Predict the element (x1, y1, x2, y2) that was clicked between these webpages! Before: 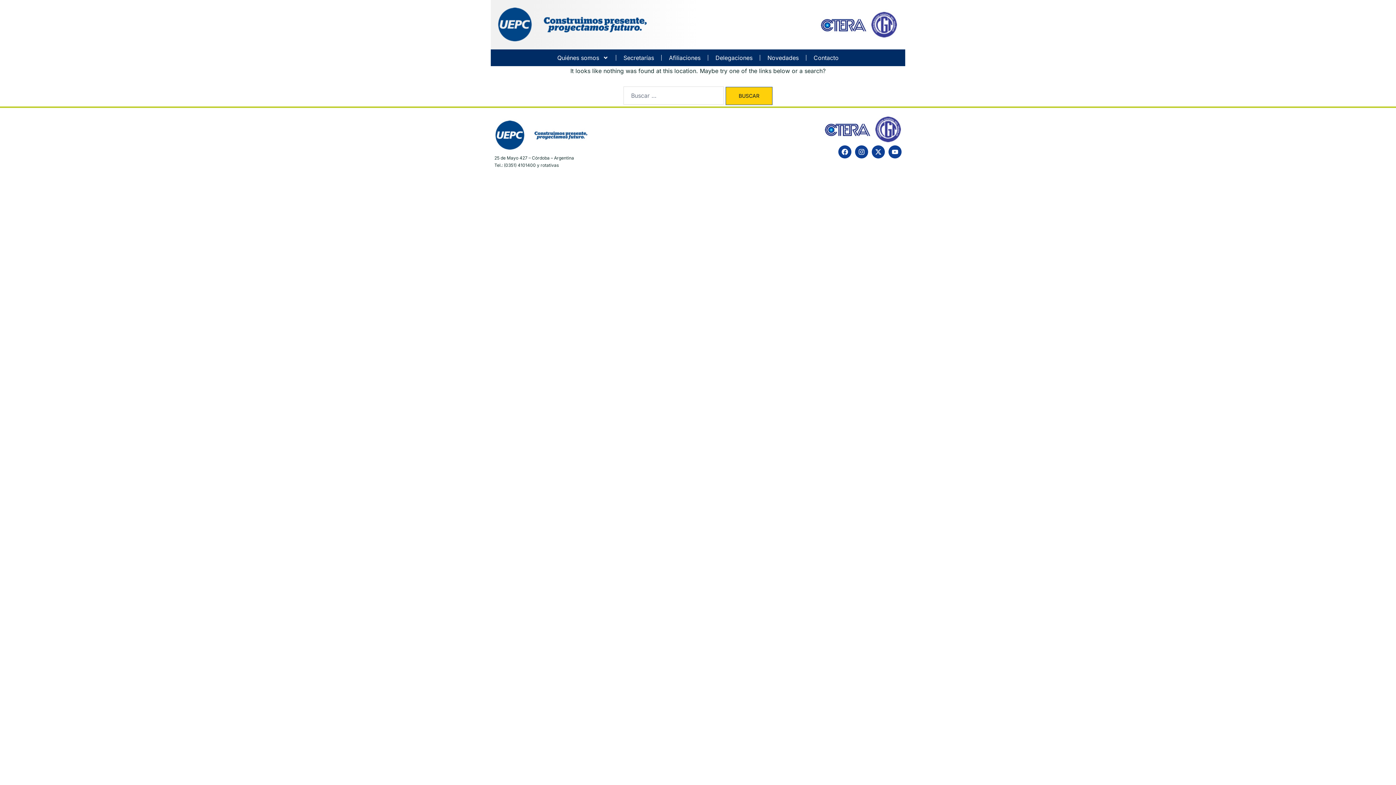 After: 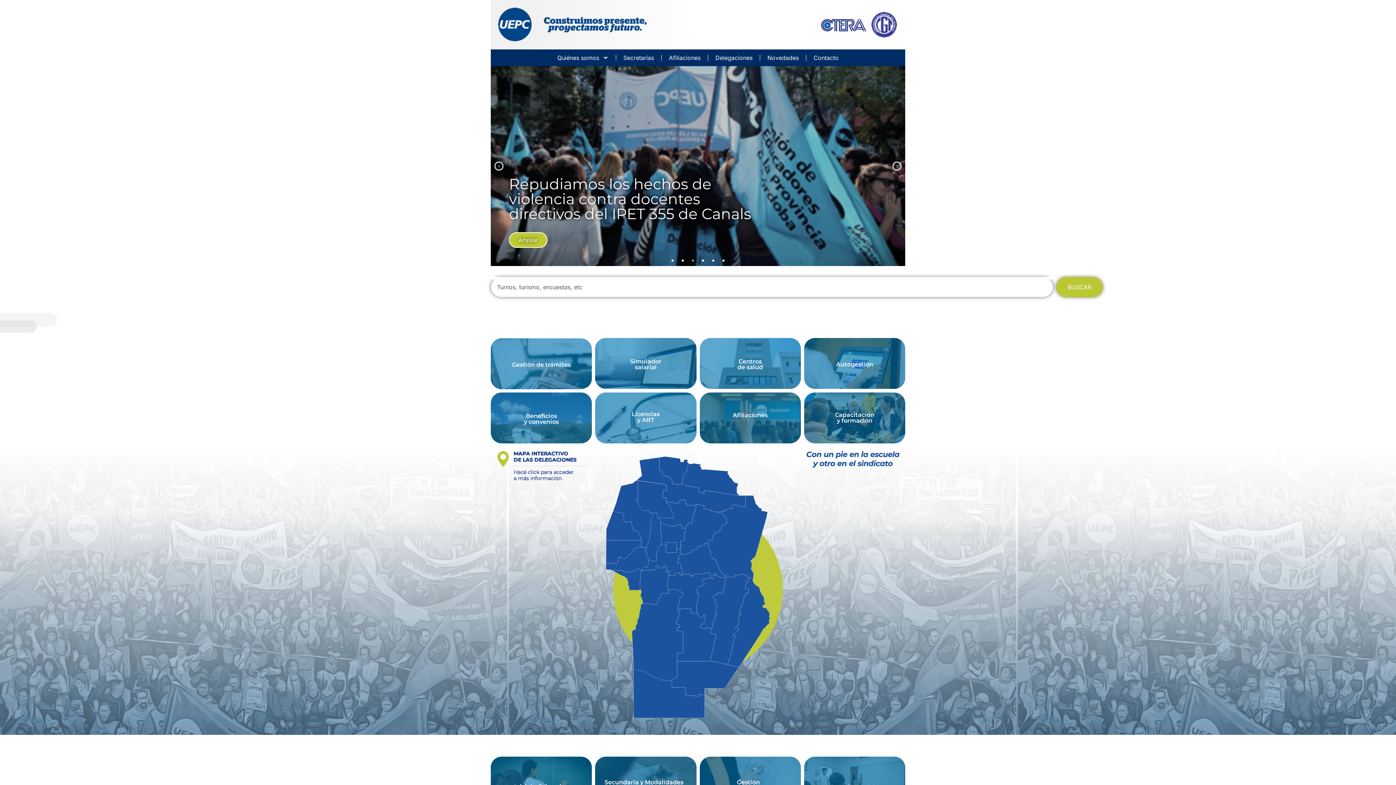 Action: bbox: (498, 7, 646, 41)